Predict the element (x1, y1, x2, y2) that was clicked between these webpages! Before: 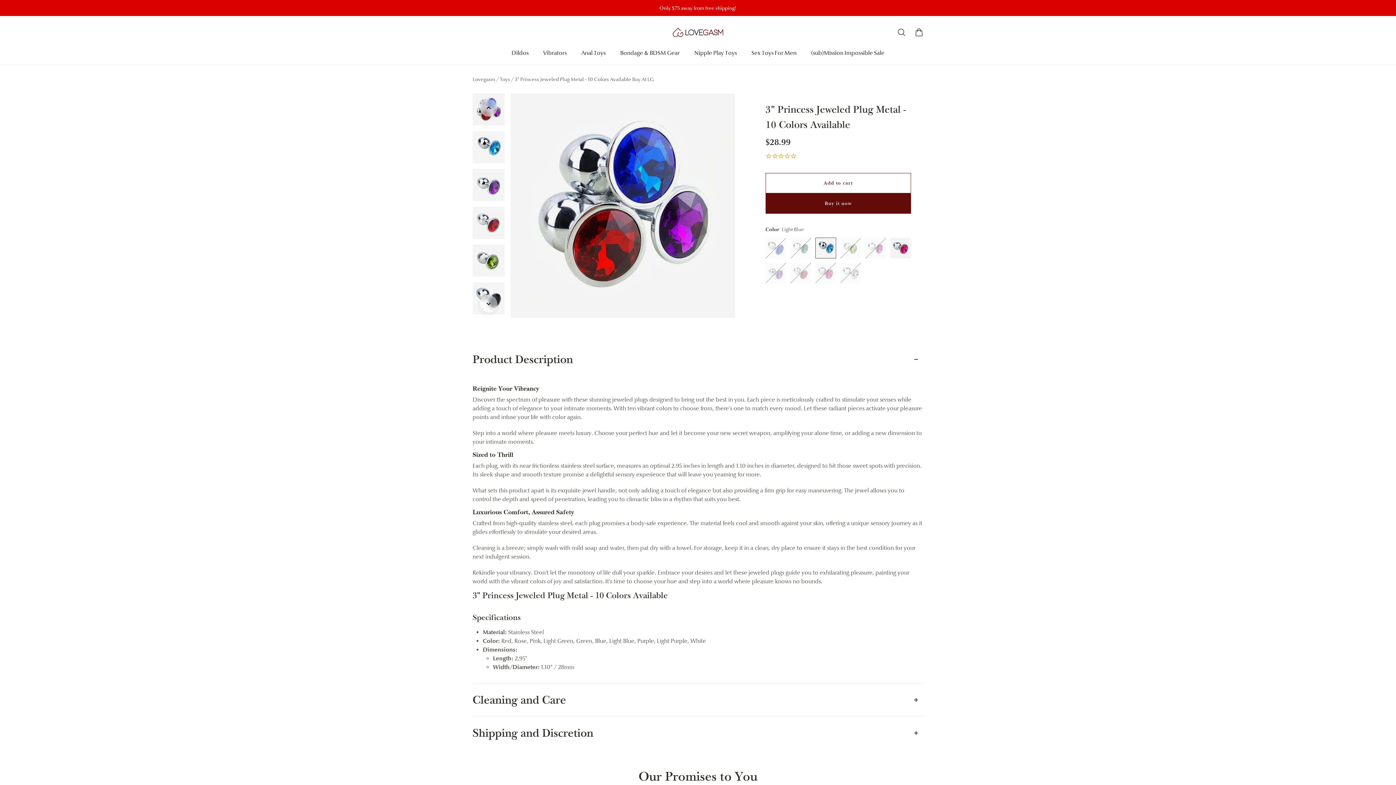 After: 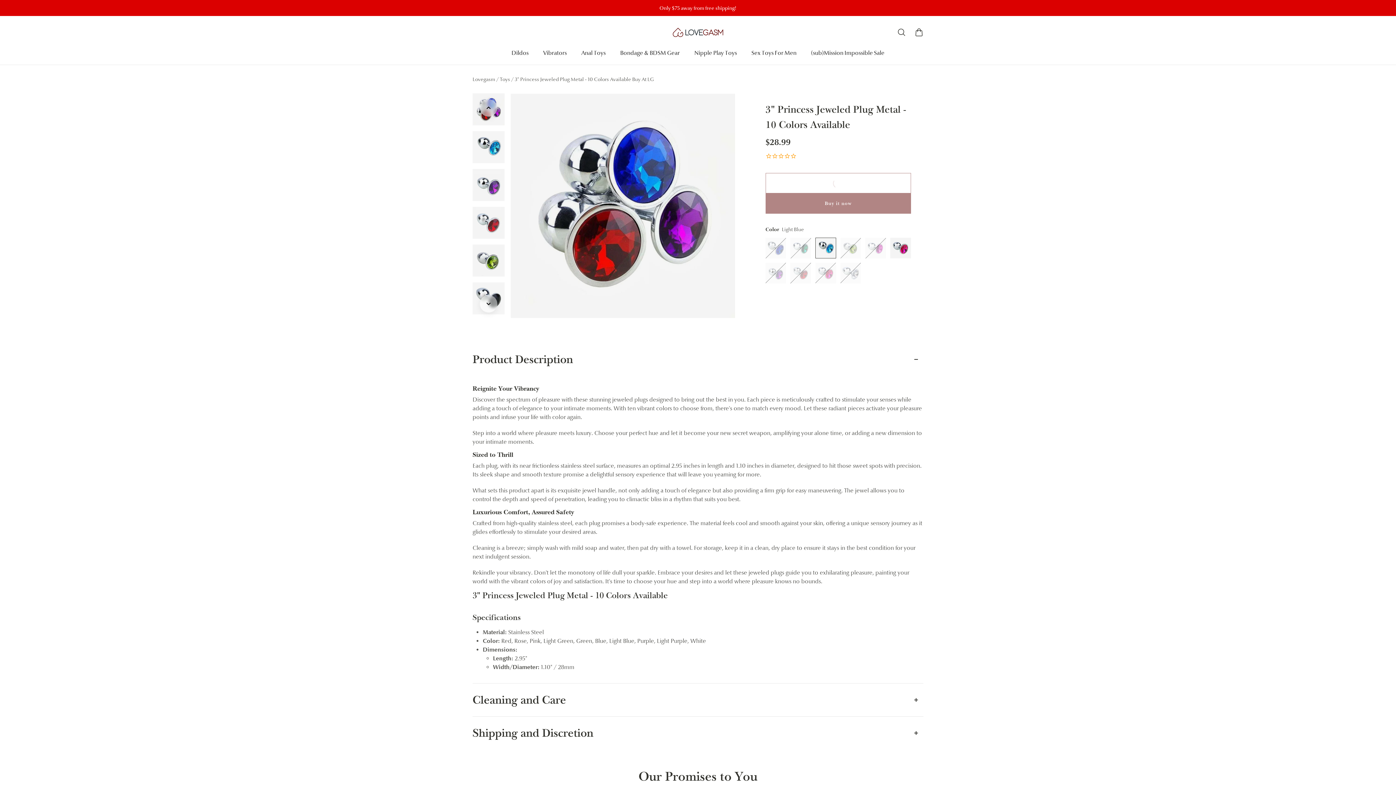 Action: bbox: (765, 159, 911, 180) label: Add to cart